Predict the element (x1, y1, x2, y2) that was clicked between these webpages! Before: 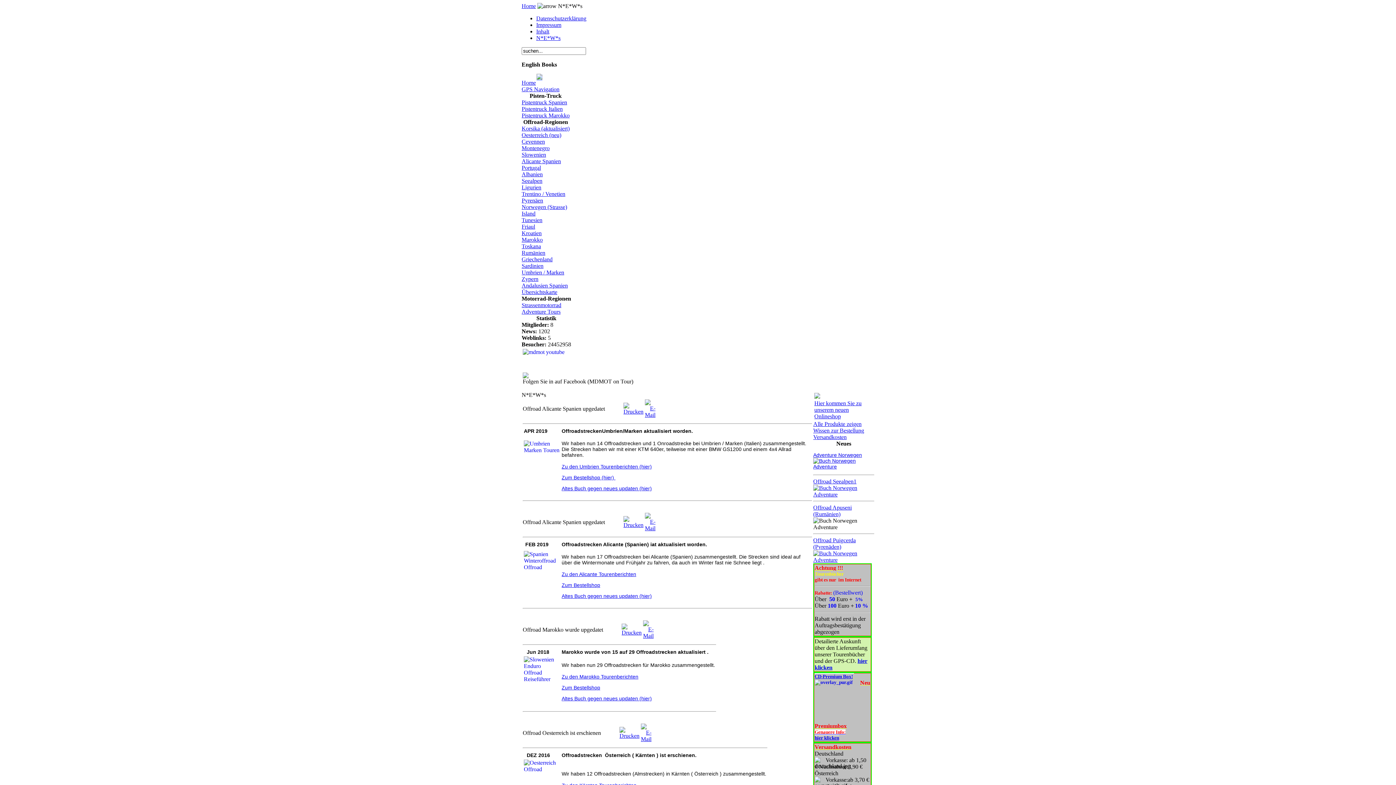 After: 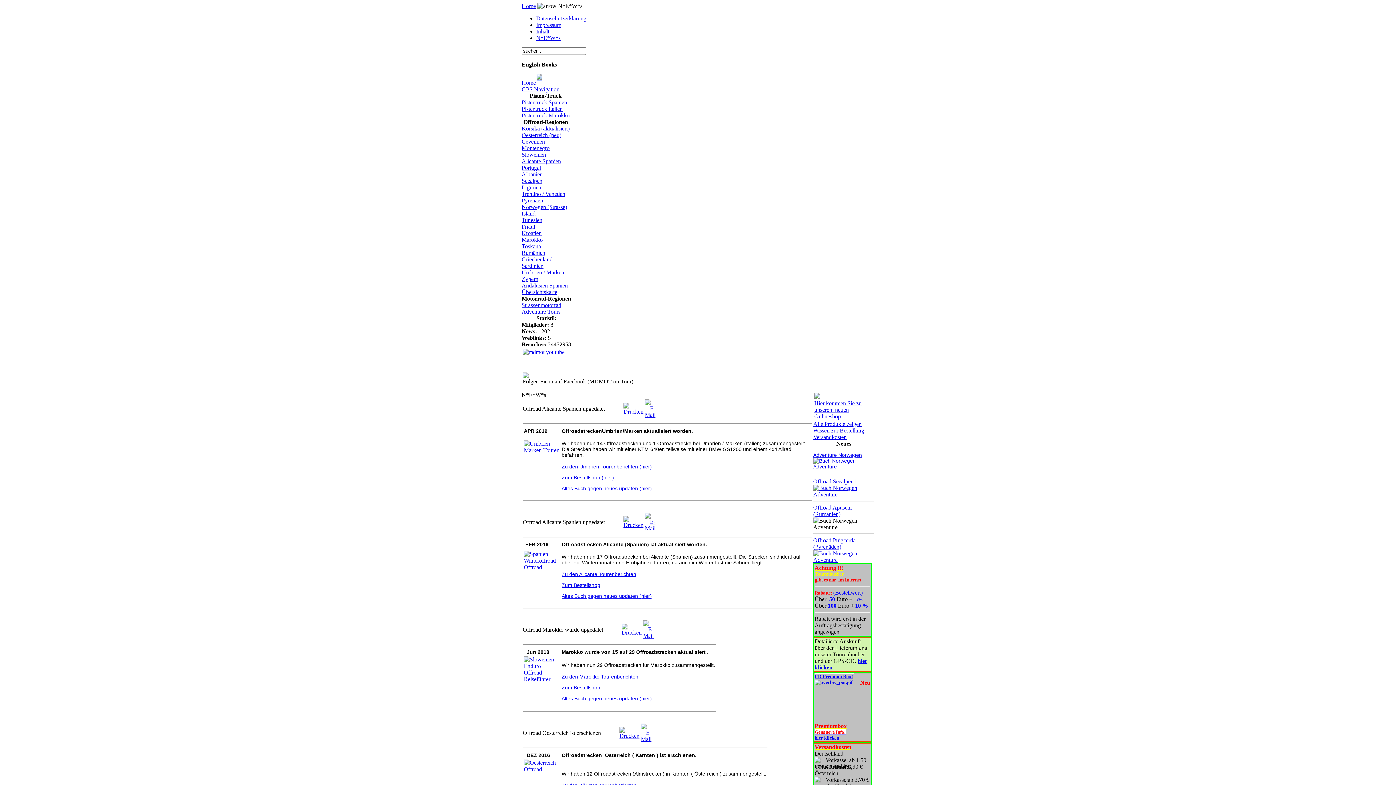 Action: bbox: (814, 400, 861, 419) label: Hier kommen Sie zu unserem neuen Onlineshop